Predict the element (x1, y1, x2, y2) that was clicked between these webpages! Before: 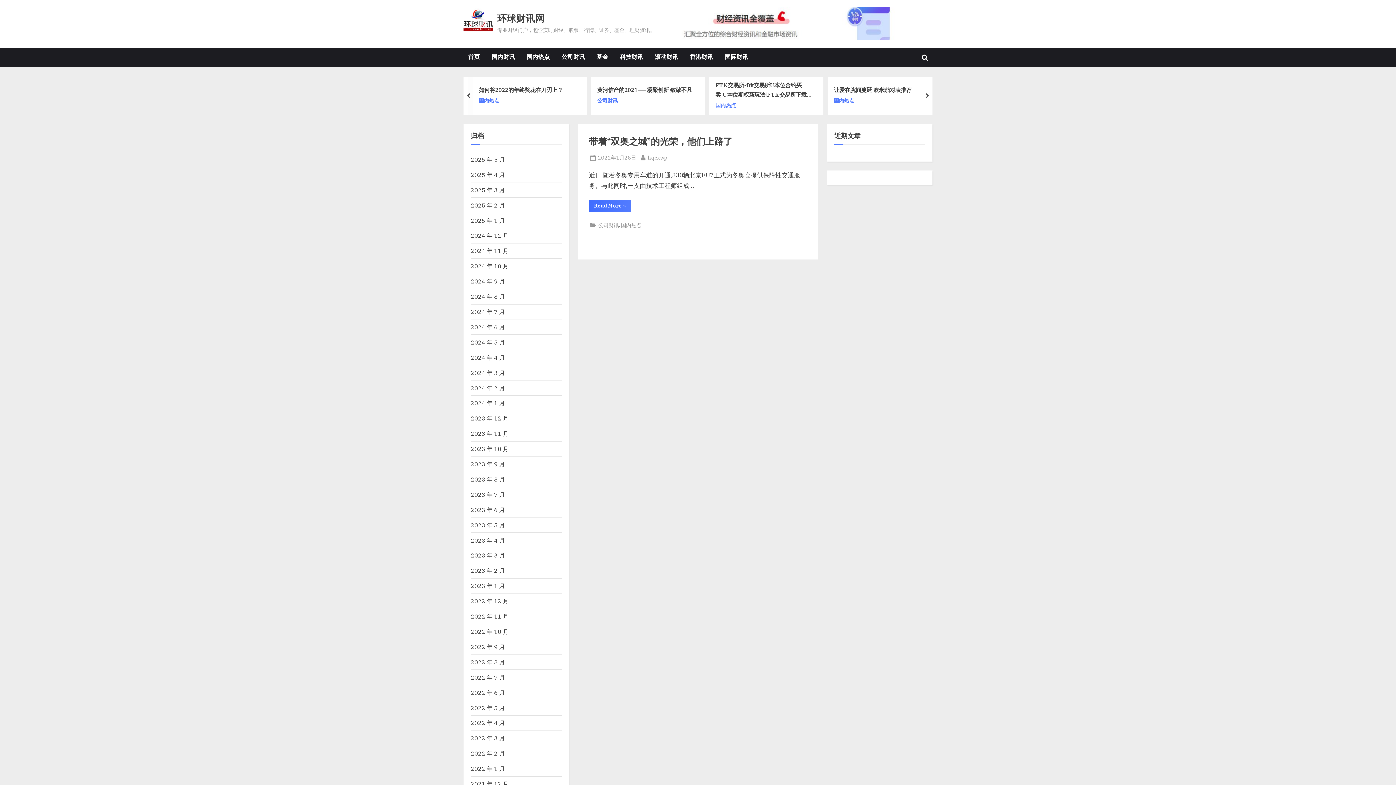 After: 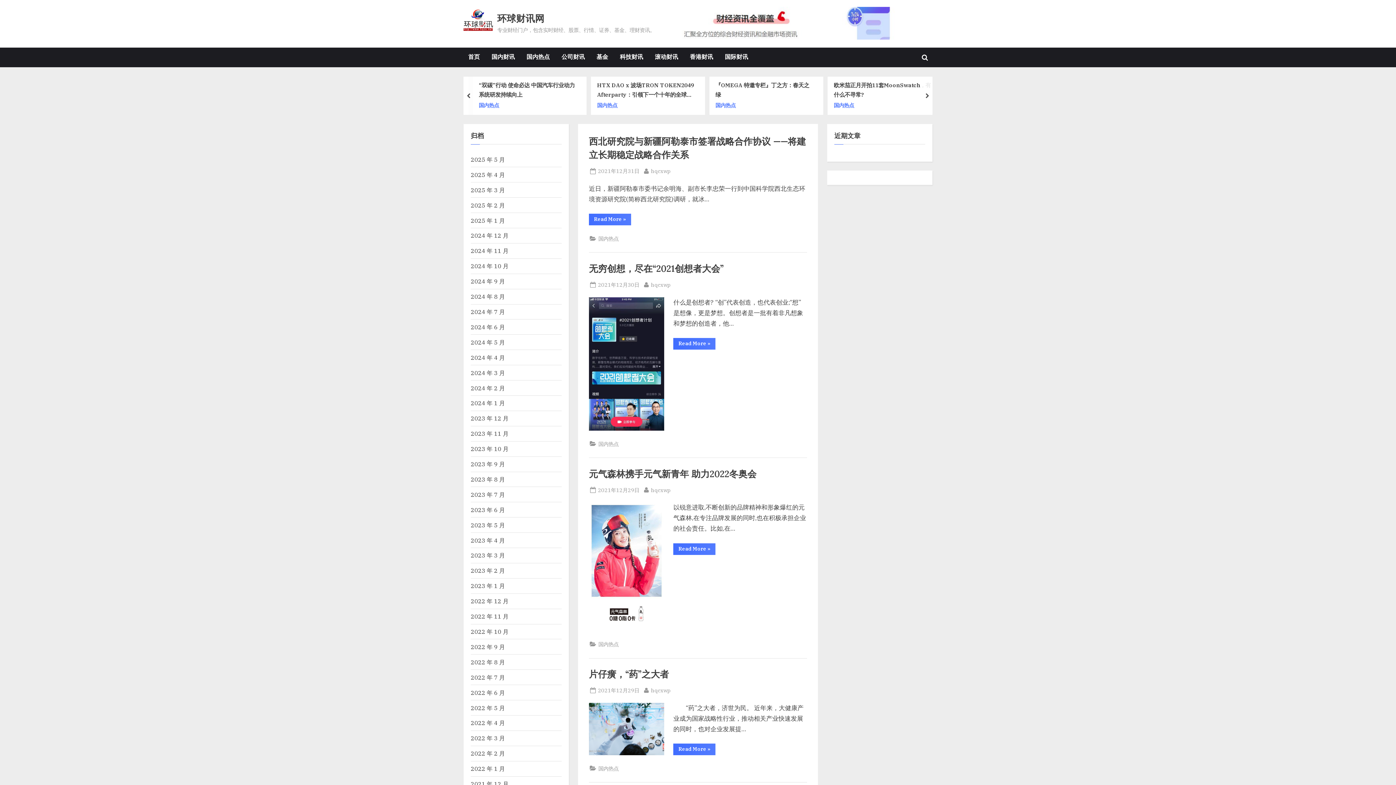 Action: label: 2021 年 12 月 bbox: (470, 780, 508, 788)